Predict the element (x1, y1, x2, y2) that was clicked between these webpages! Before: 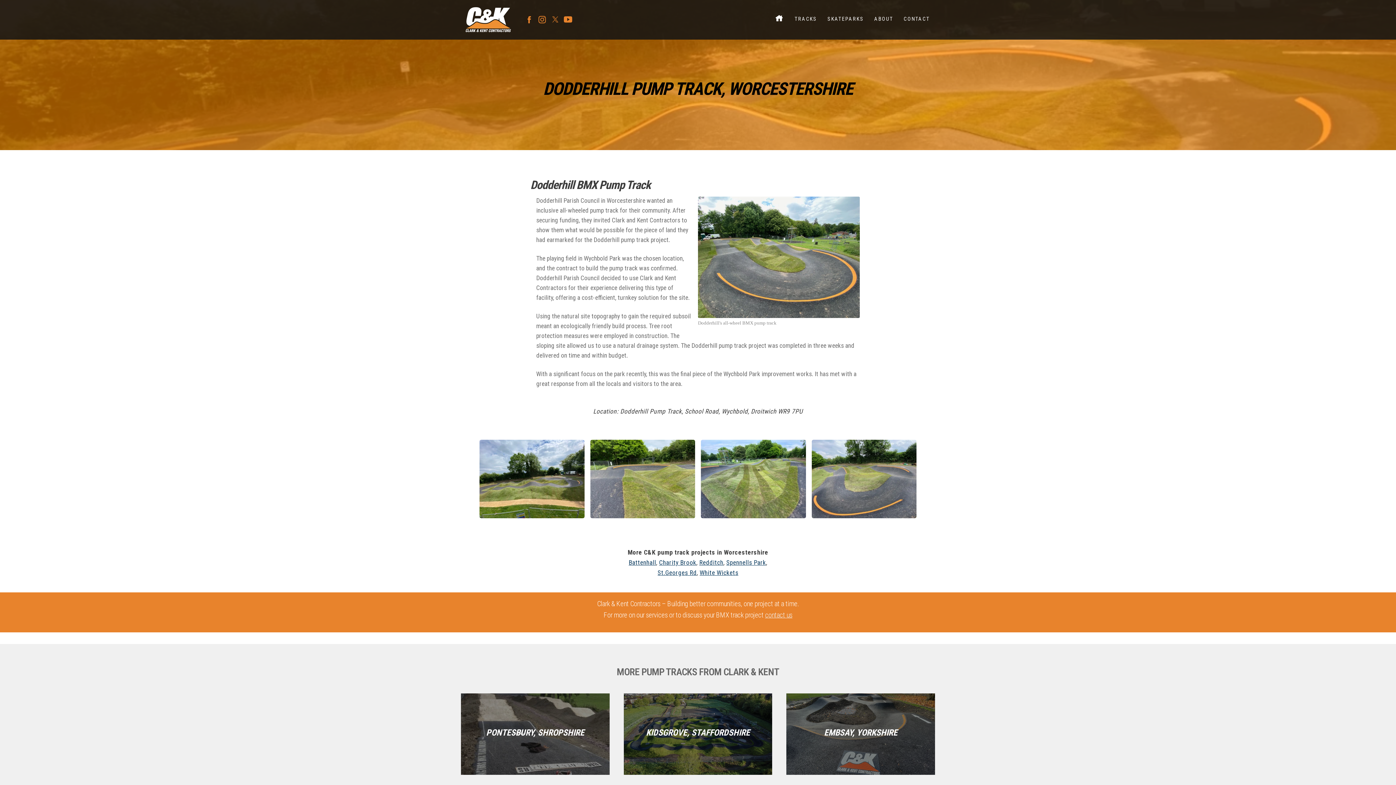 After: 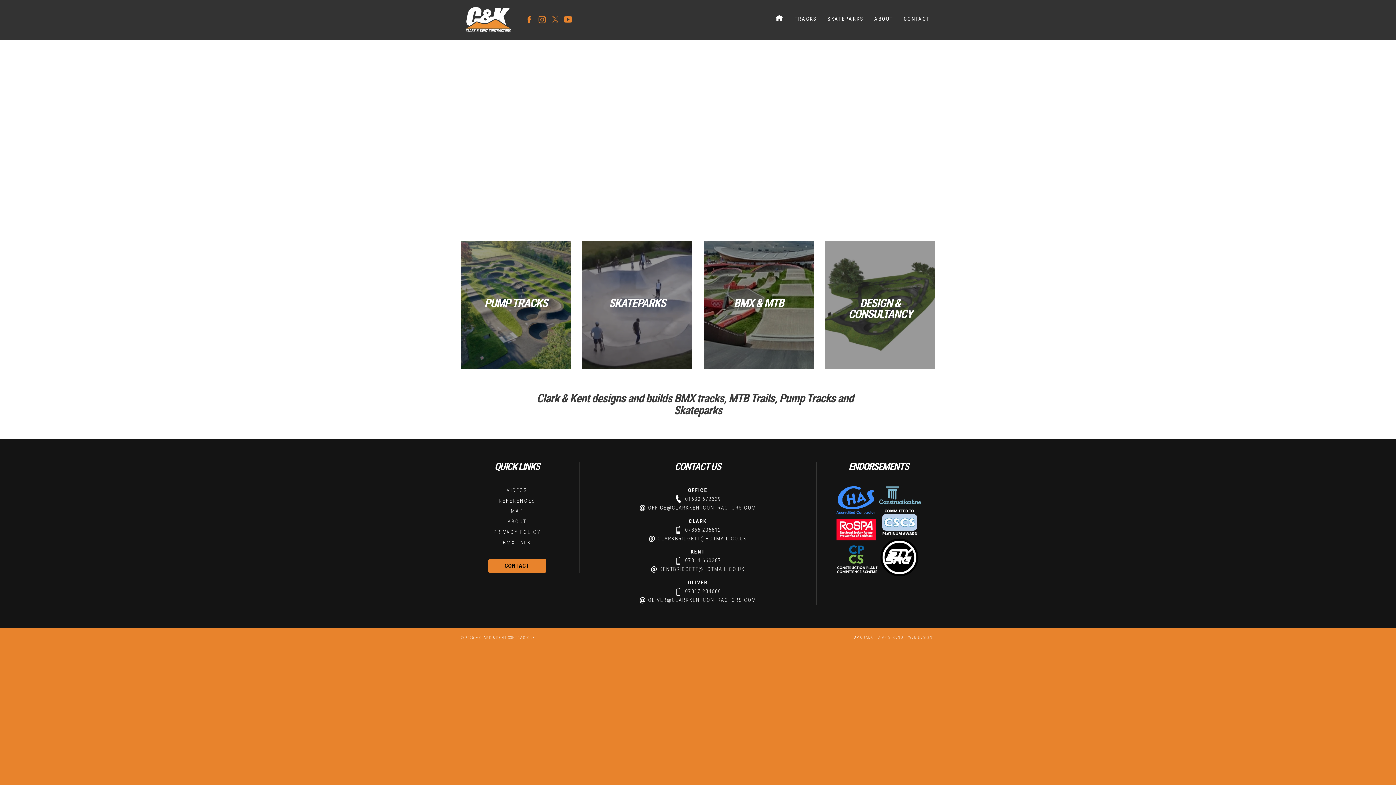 Action: bbox: (769, 12, 789, 26) label: Home